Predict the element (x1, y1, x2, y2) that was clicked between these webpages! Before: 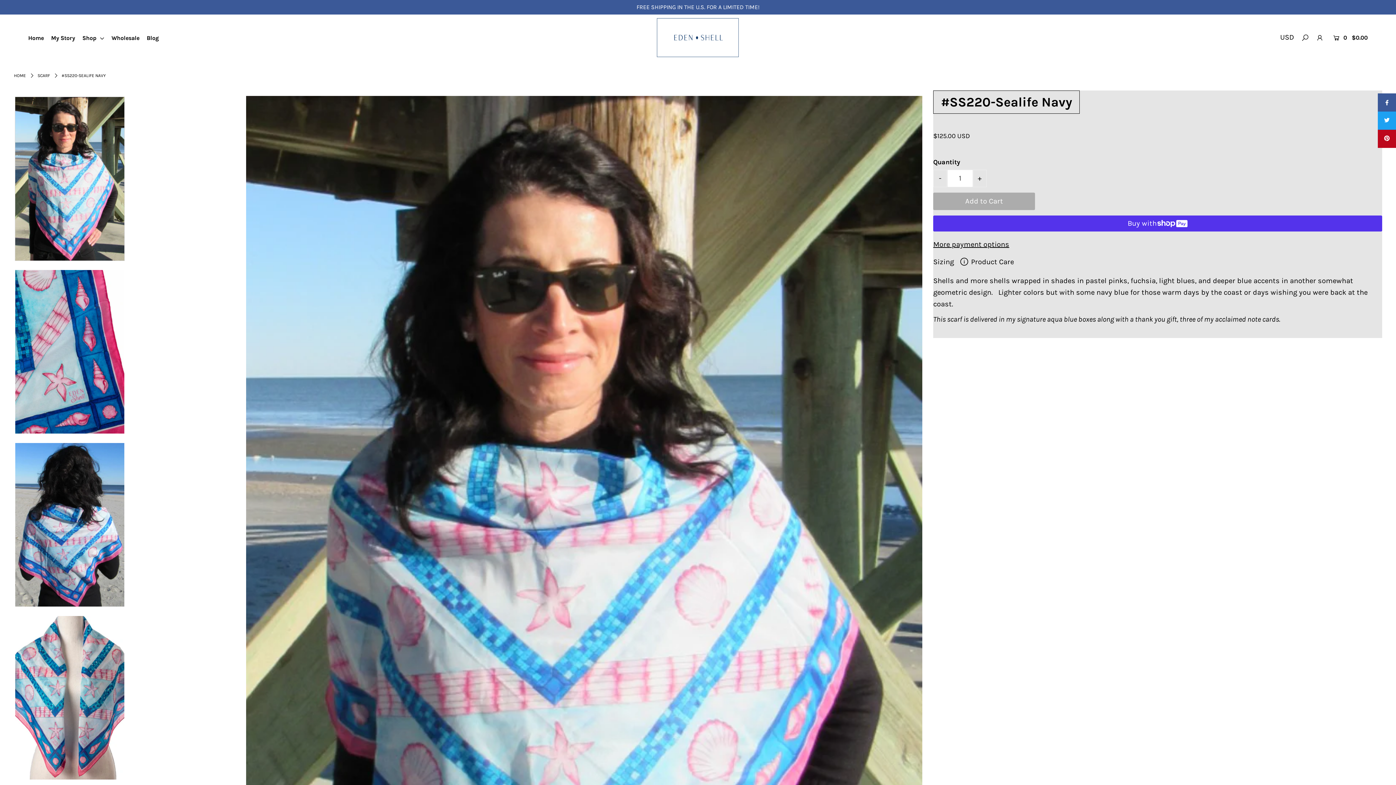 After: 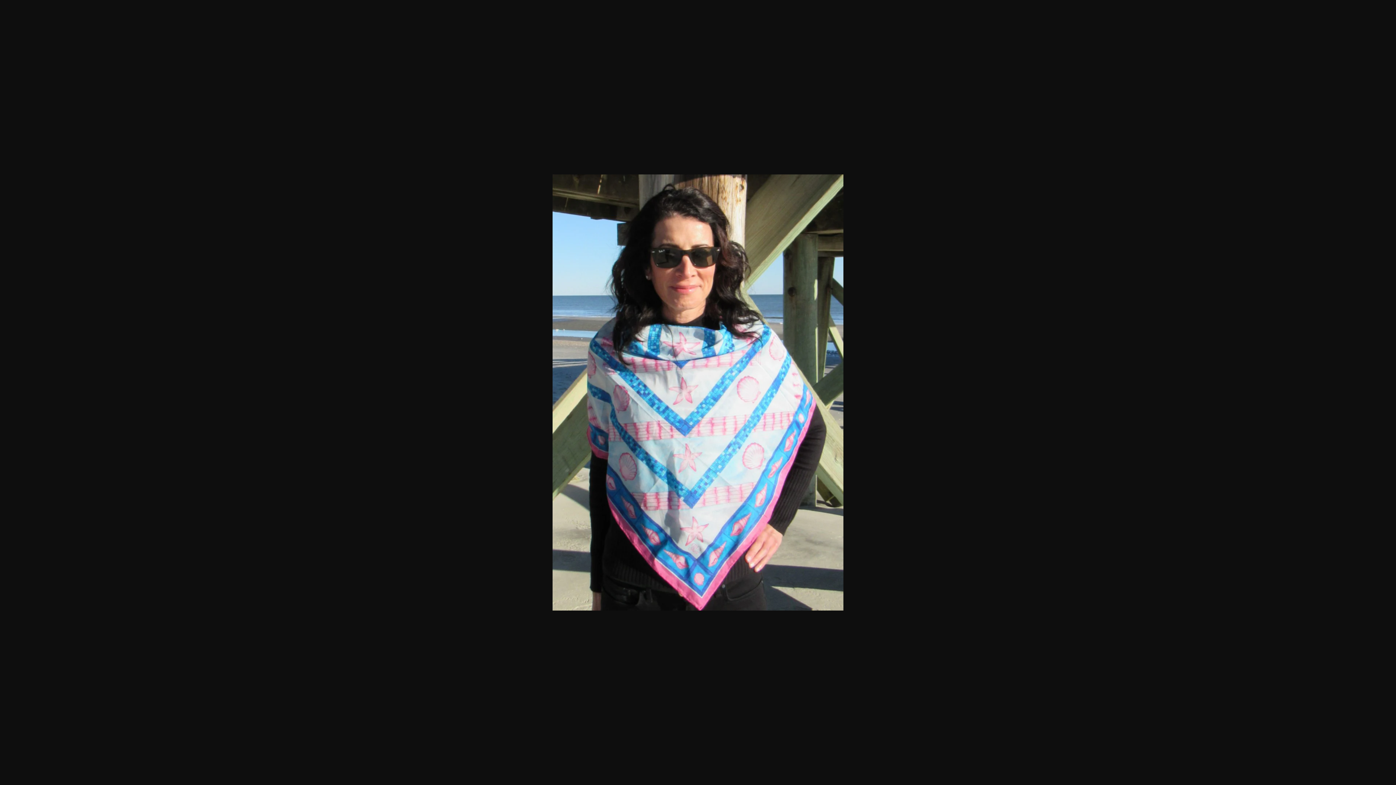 Action: bbox: (246, 96, 922, 1110)